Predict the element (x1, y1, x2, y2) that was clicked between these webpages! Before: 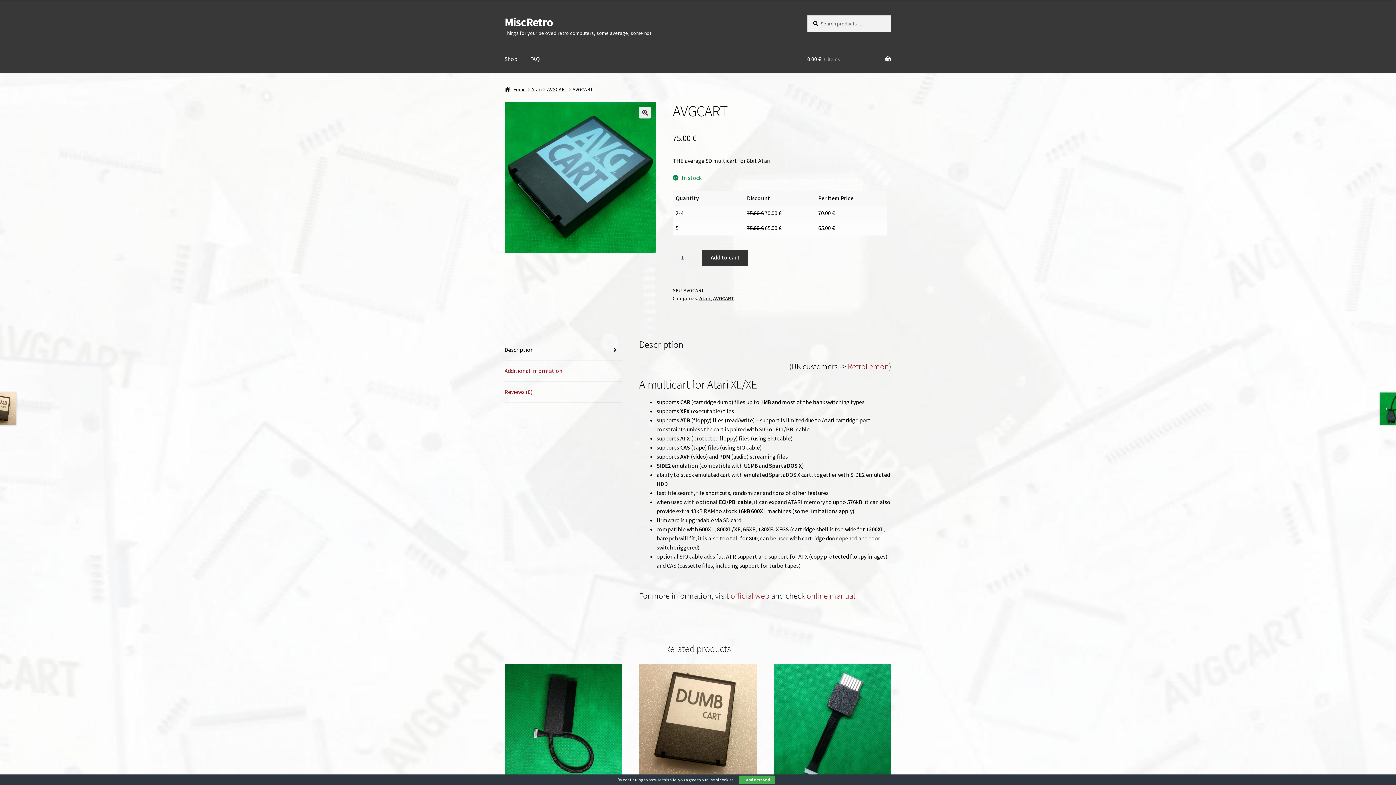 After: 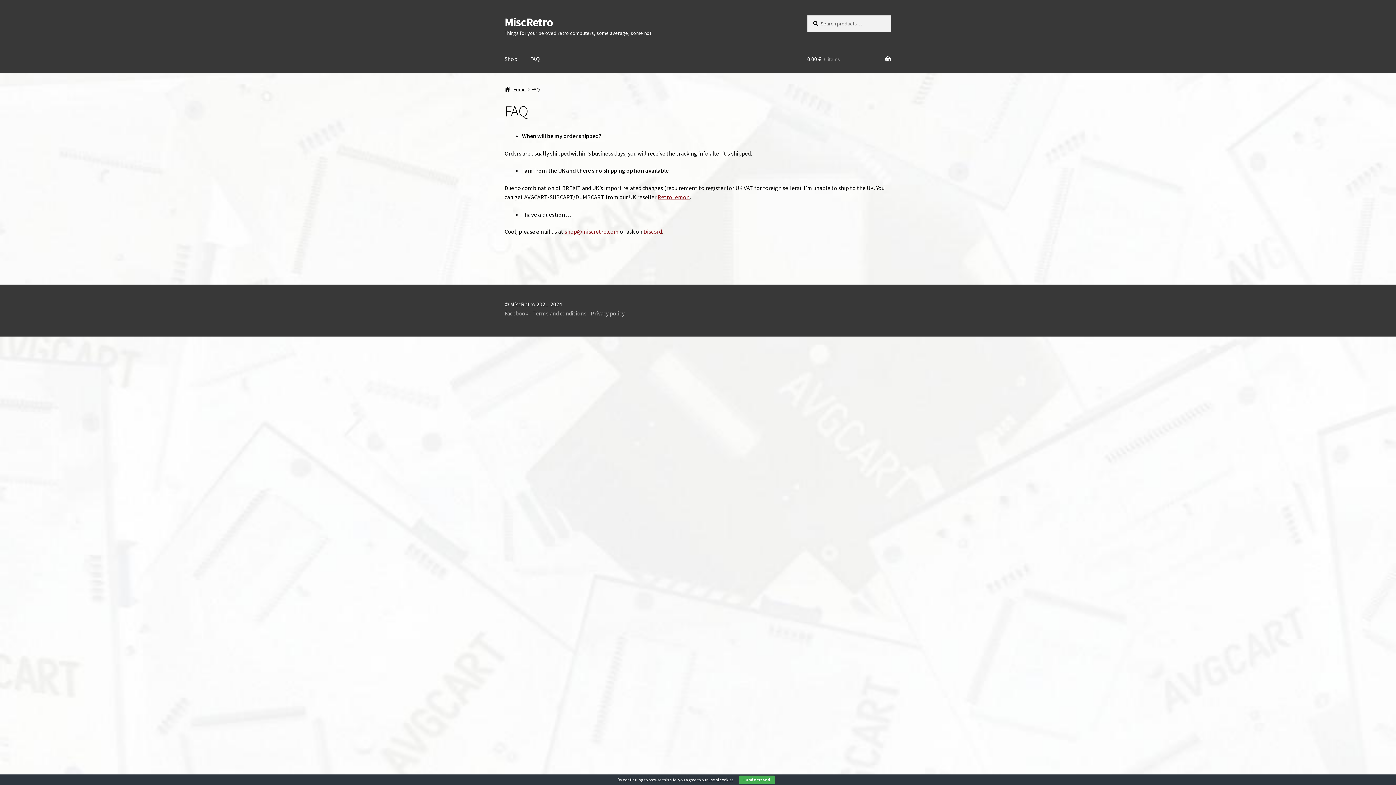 Action: bbox: (524, 45, 545, 73) label: FAQ